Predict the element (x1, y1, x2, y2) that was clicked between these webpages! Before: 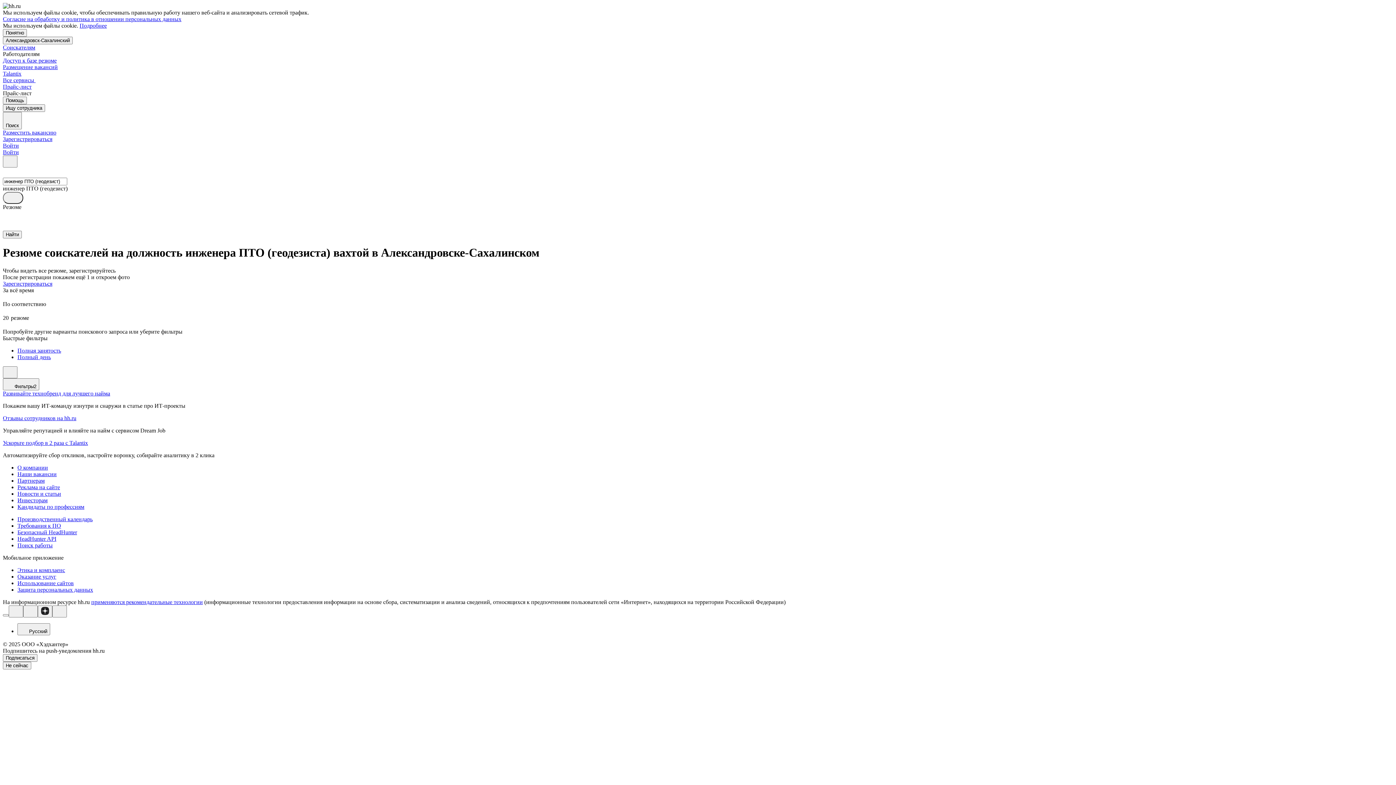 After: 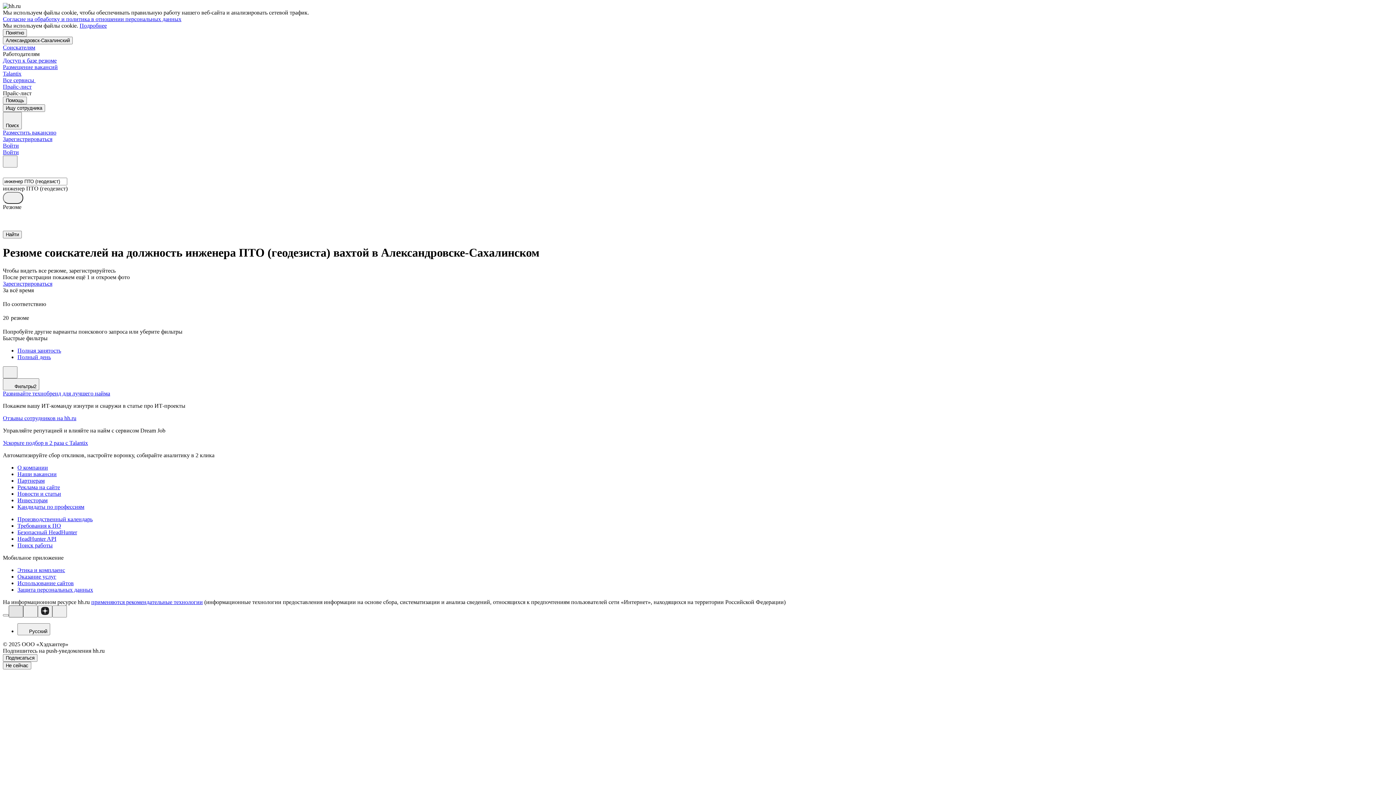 Action: bbox: (8, 605, 23, 617)